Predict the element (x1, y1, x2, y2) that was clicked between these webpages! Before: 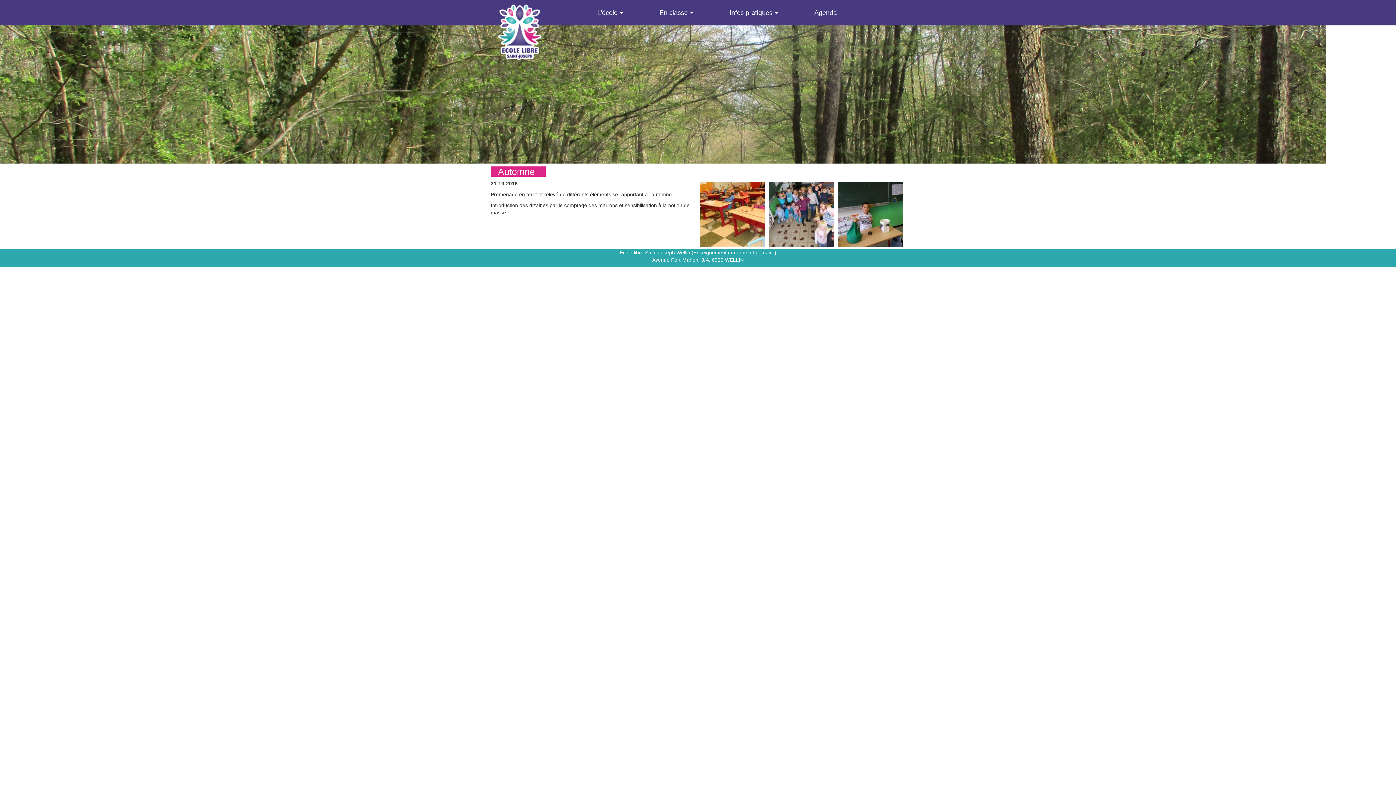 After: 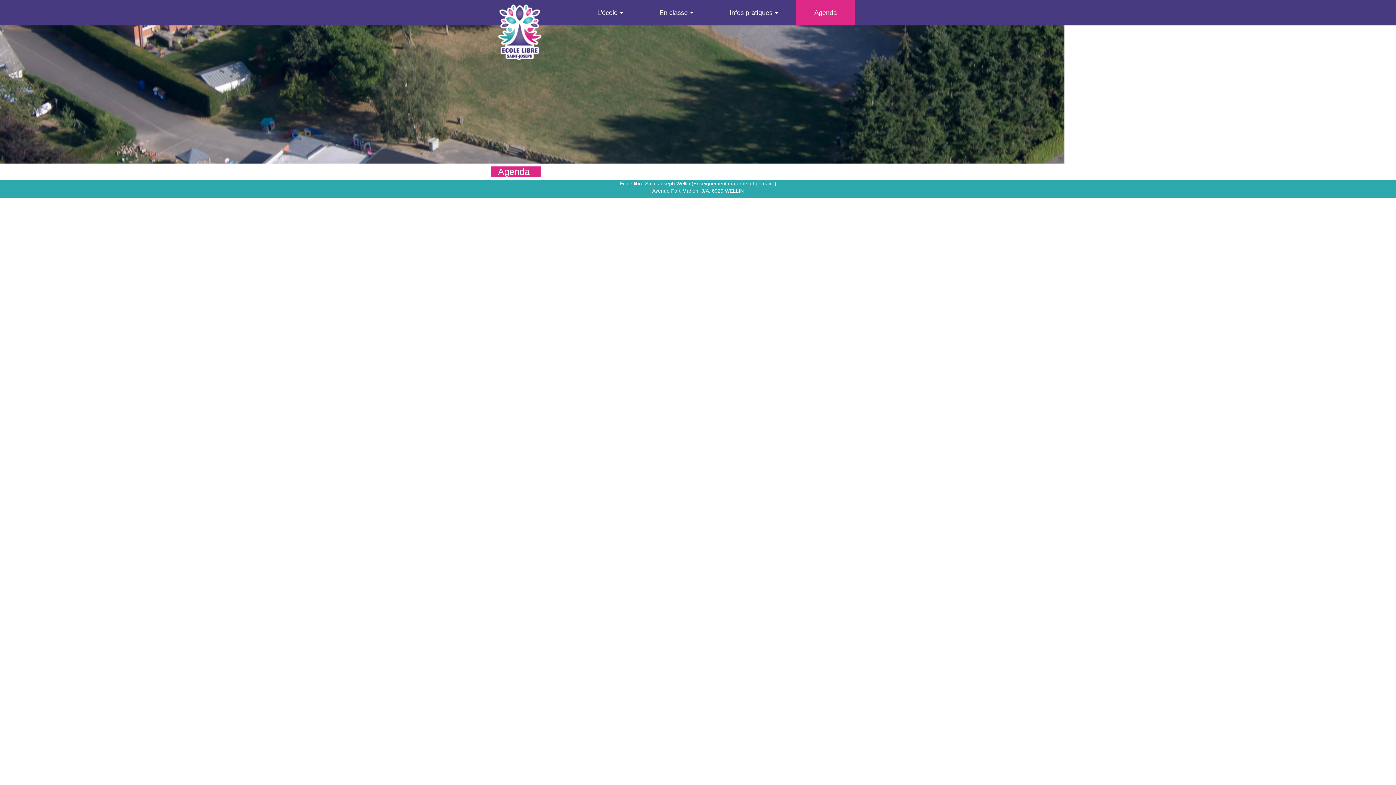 Action: bbox: (796, 0, 855, 25) label: Agenda